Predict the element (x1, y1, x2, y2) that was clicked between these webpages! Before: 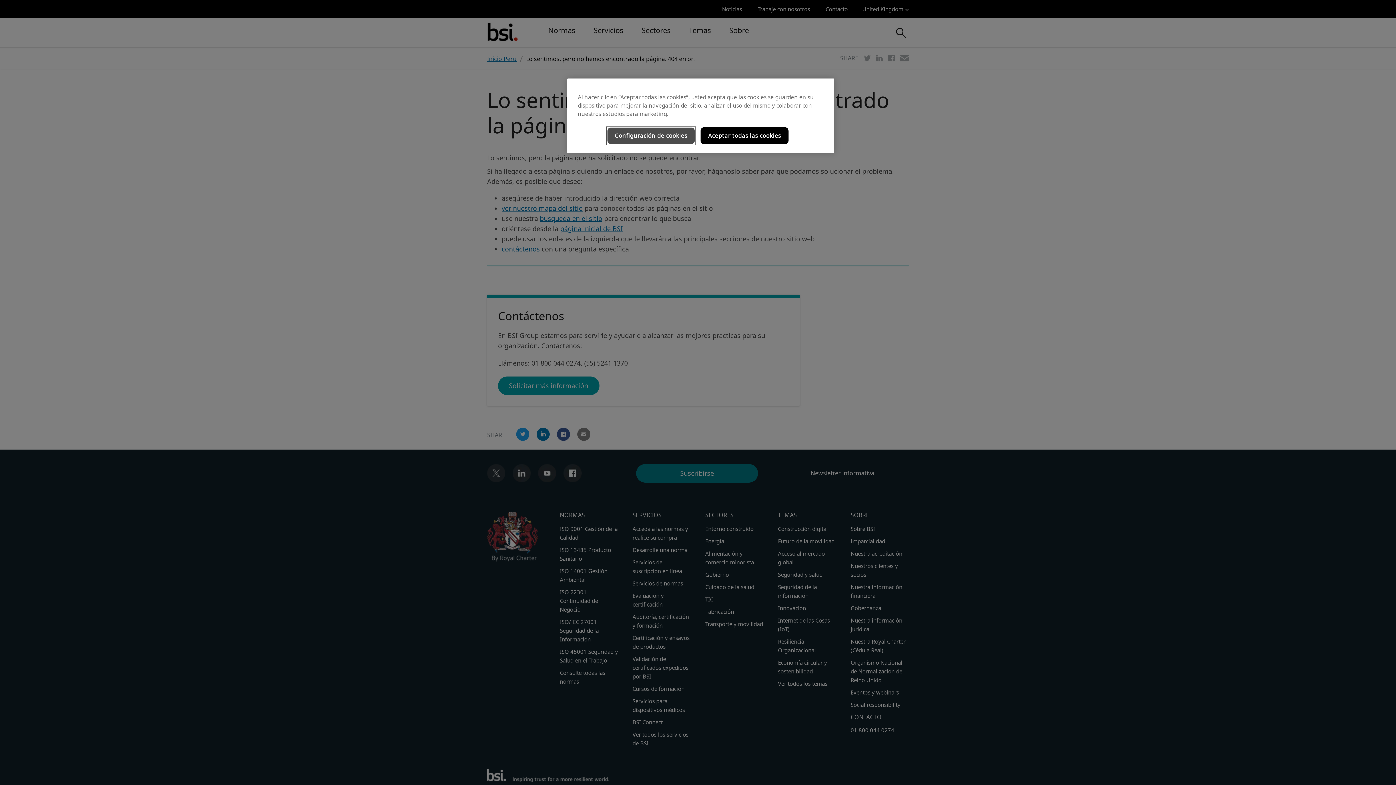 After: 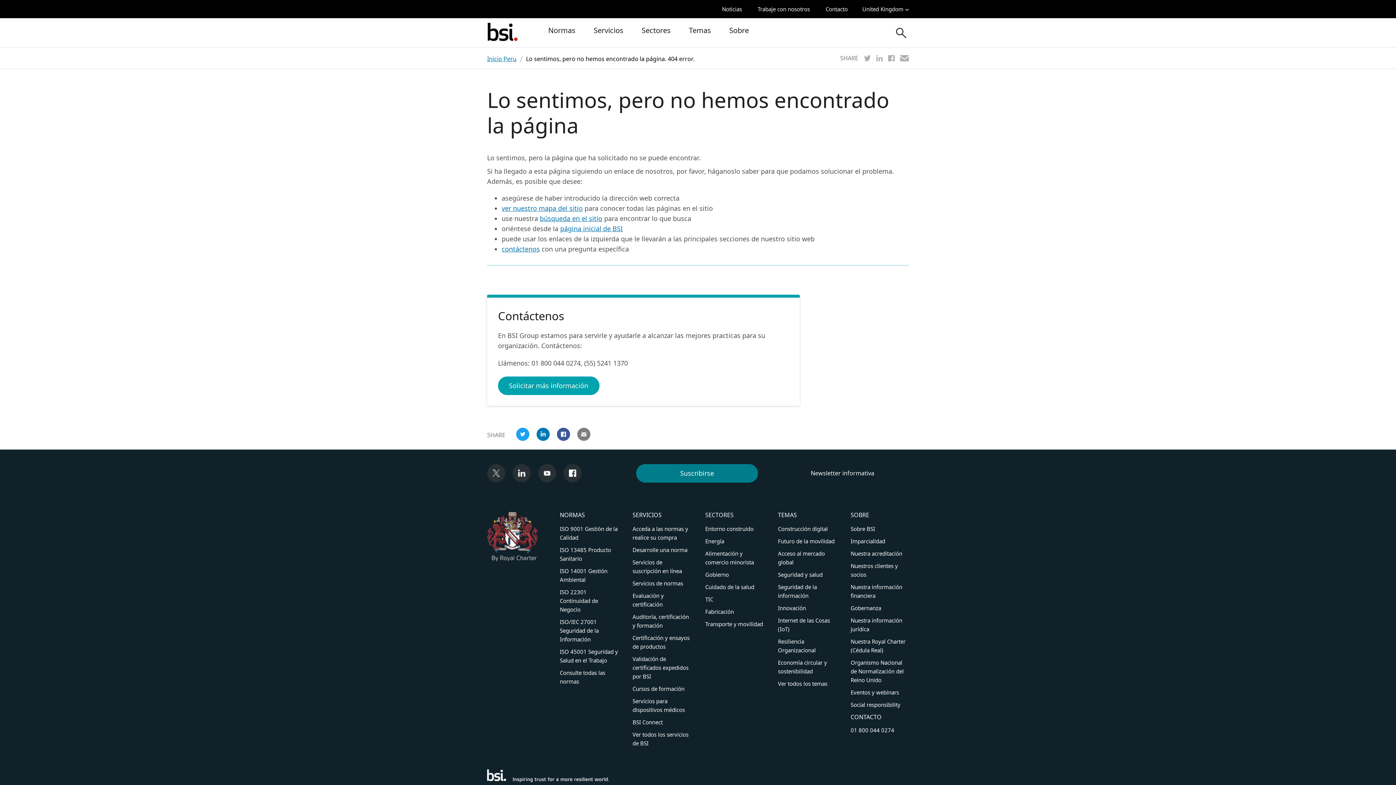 Action: bbox: (700, 127, 788, 144) label: Aceptar todas las cookies